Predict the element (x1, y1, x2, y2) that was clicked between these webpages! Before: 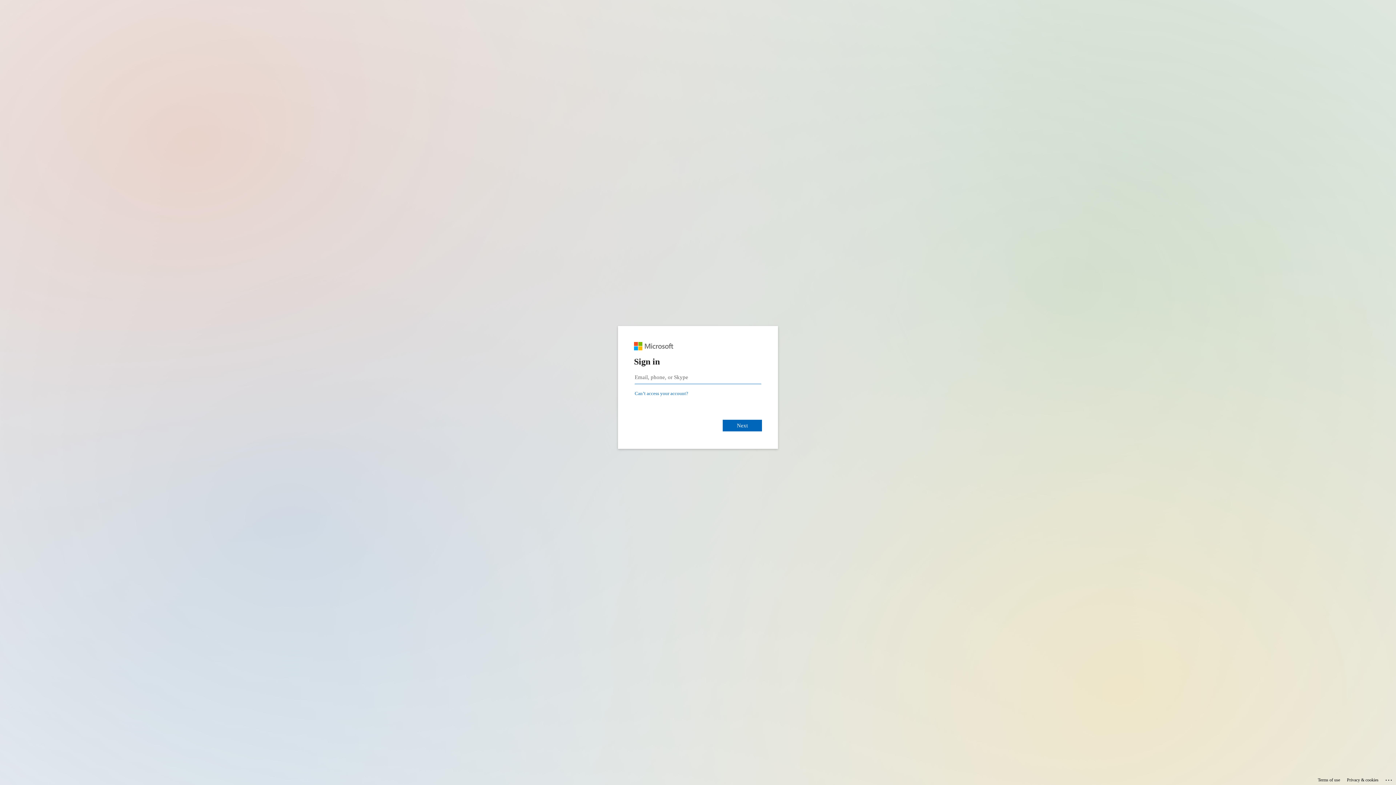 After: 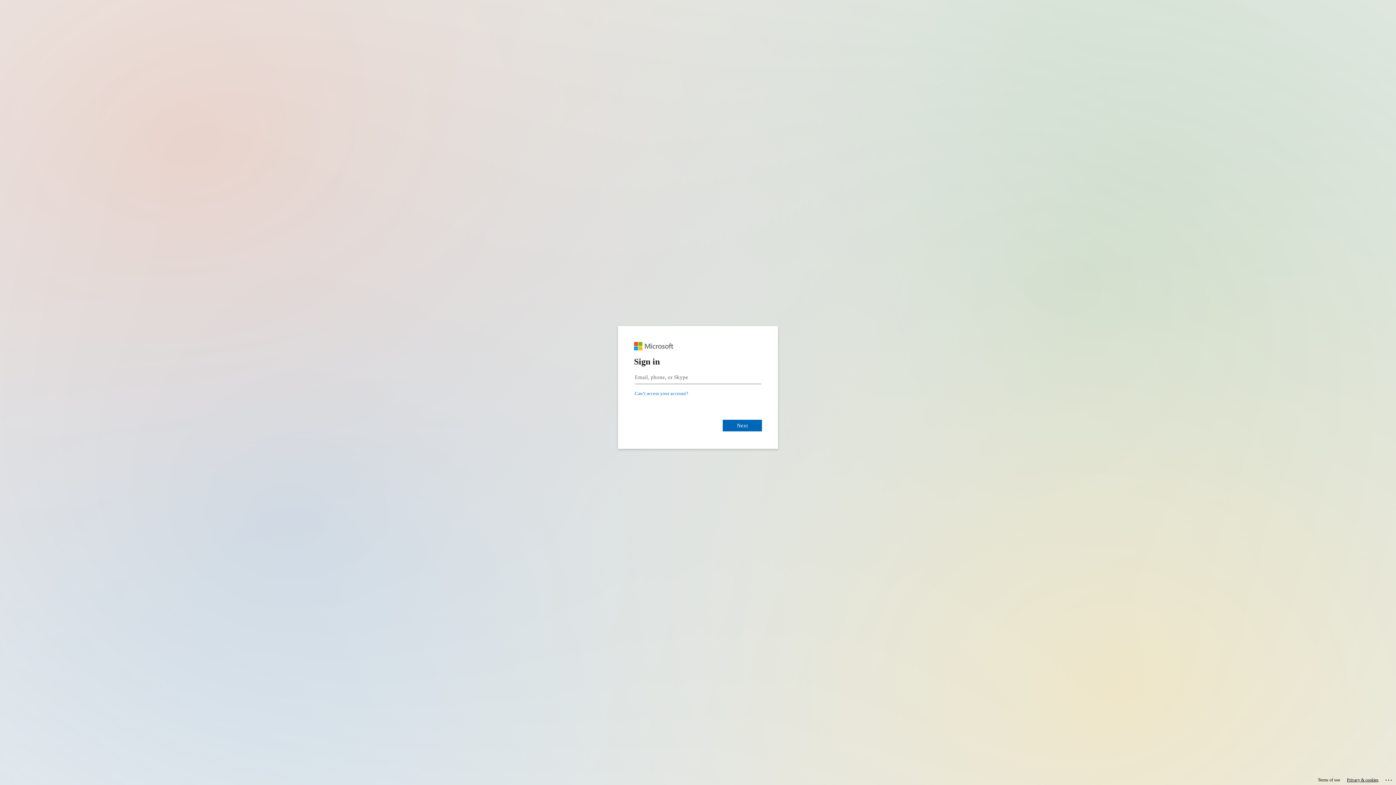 Action: bbox: (1347, 775, 1378, 785) label: Privacy & cookies